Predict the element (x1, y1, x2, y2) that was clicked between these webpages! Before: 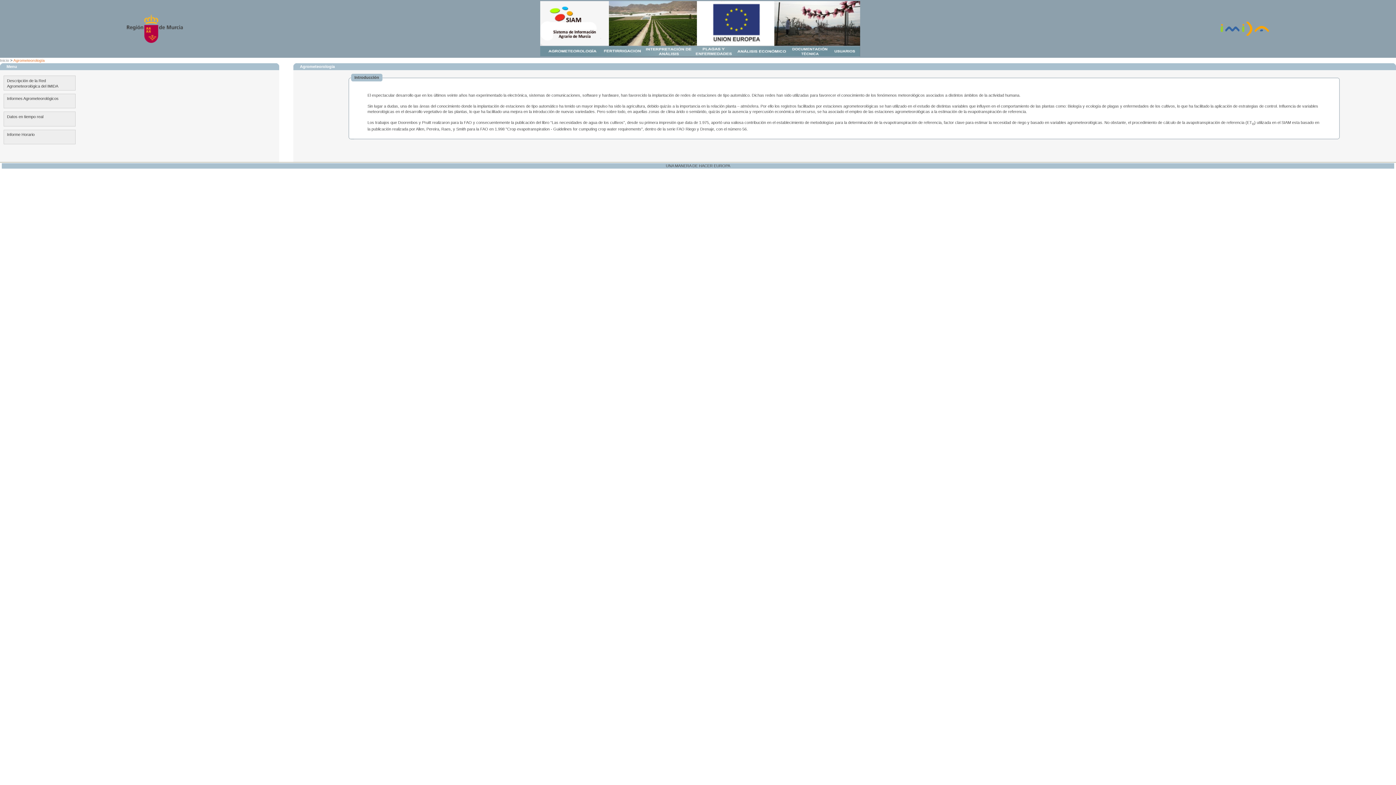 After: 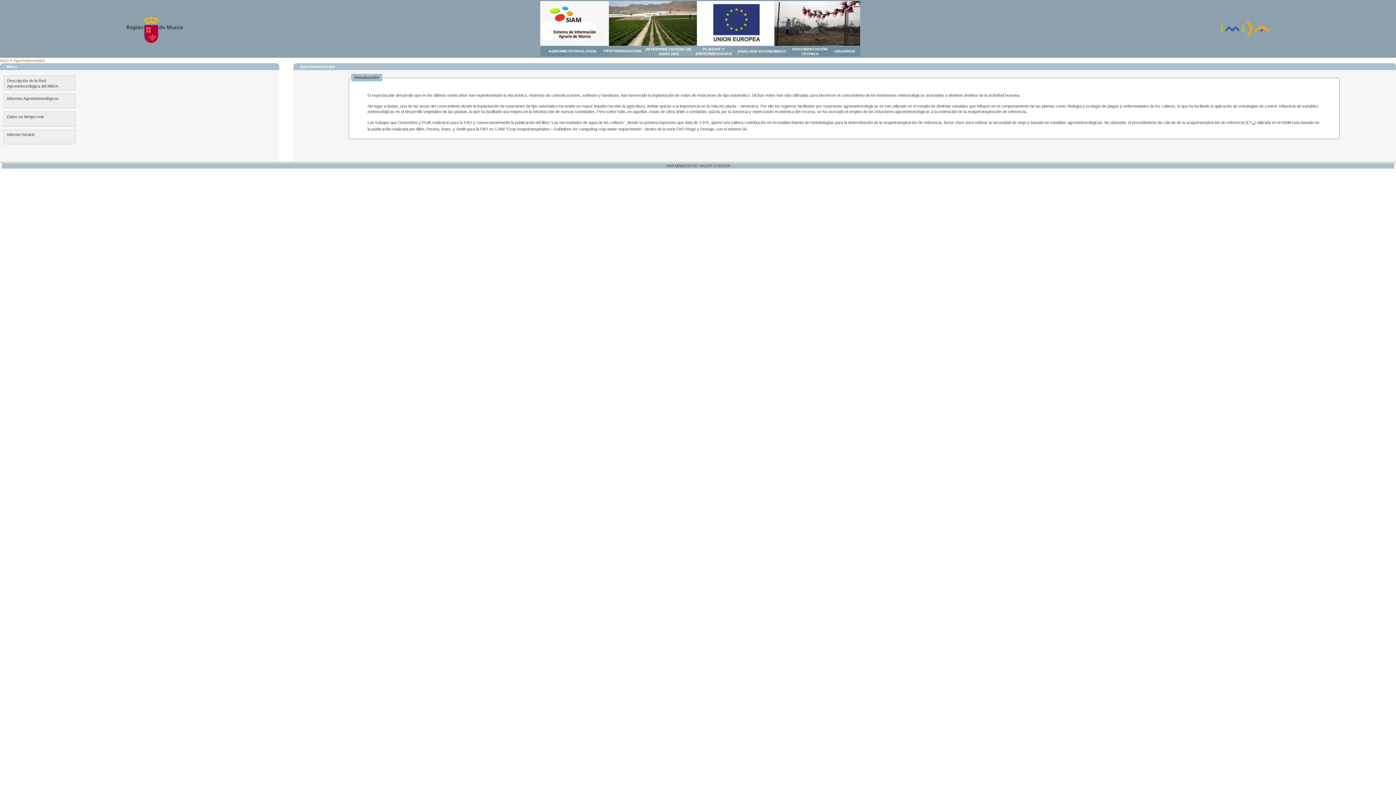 Action: bbox: (13, 58, 44, 62) label: Agrometeorología